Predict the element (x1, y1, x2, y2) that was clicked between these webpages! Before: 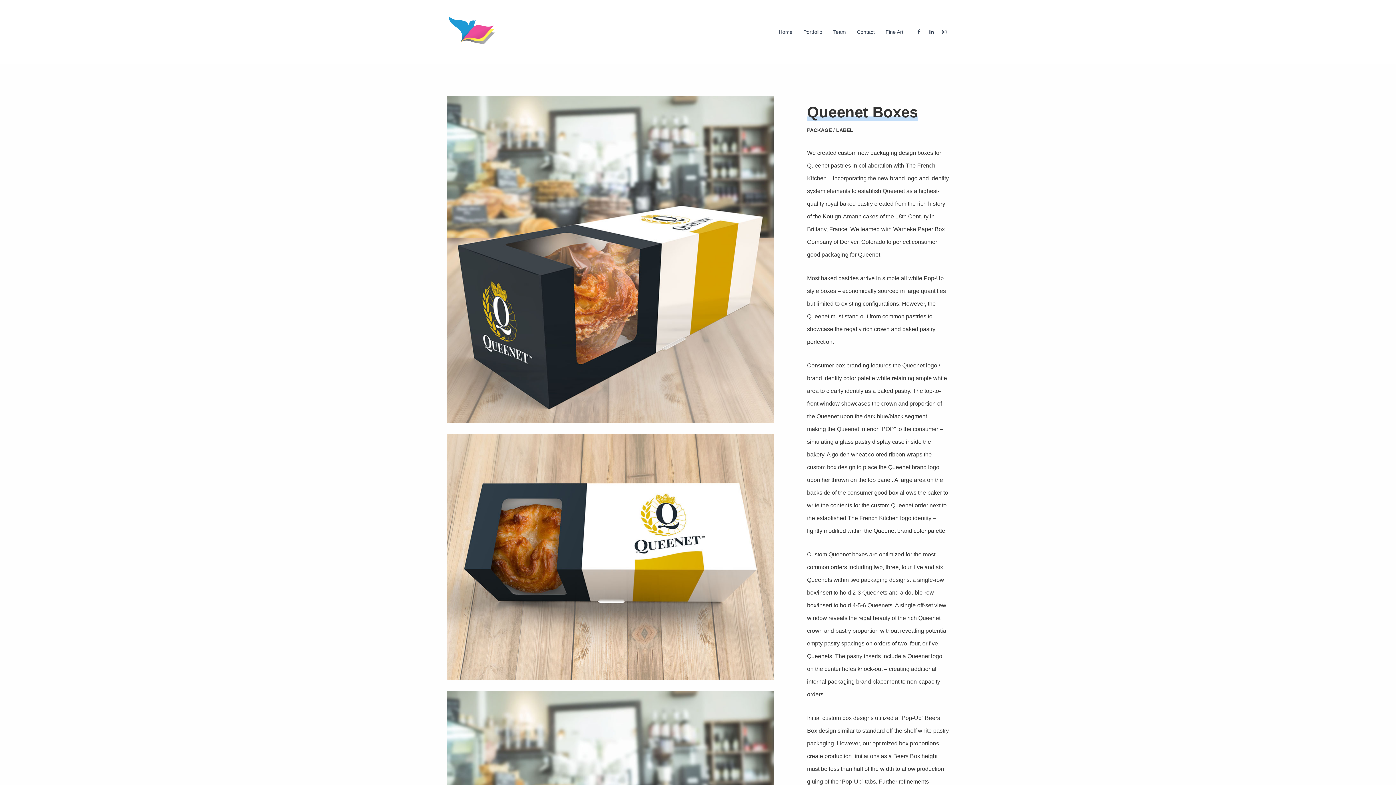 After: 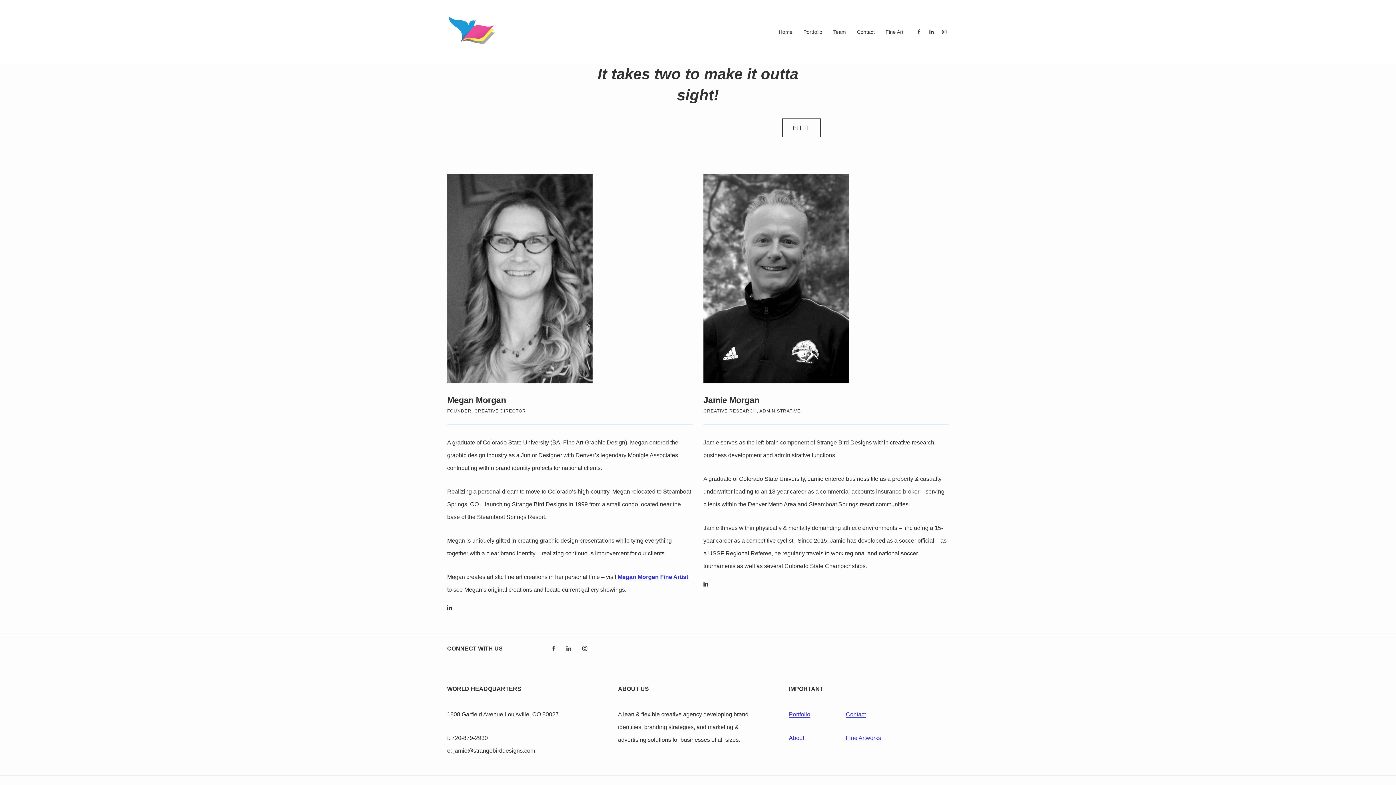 Action: label: Team bbox: (828, 25, 851, 38)